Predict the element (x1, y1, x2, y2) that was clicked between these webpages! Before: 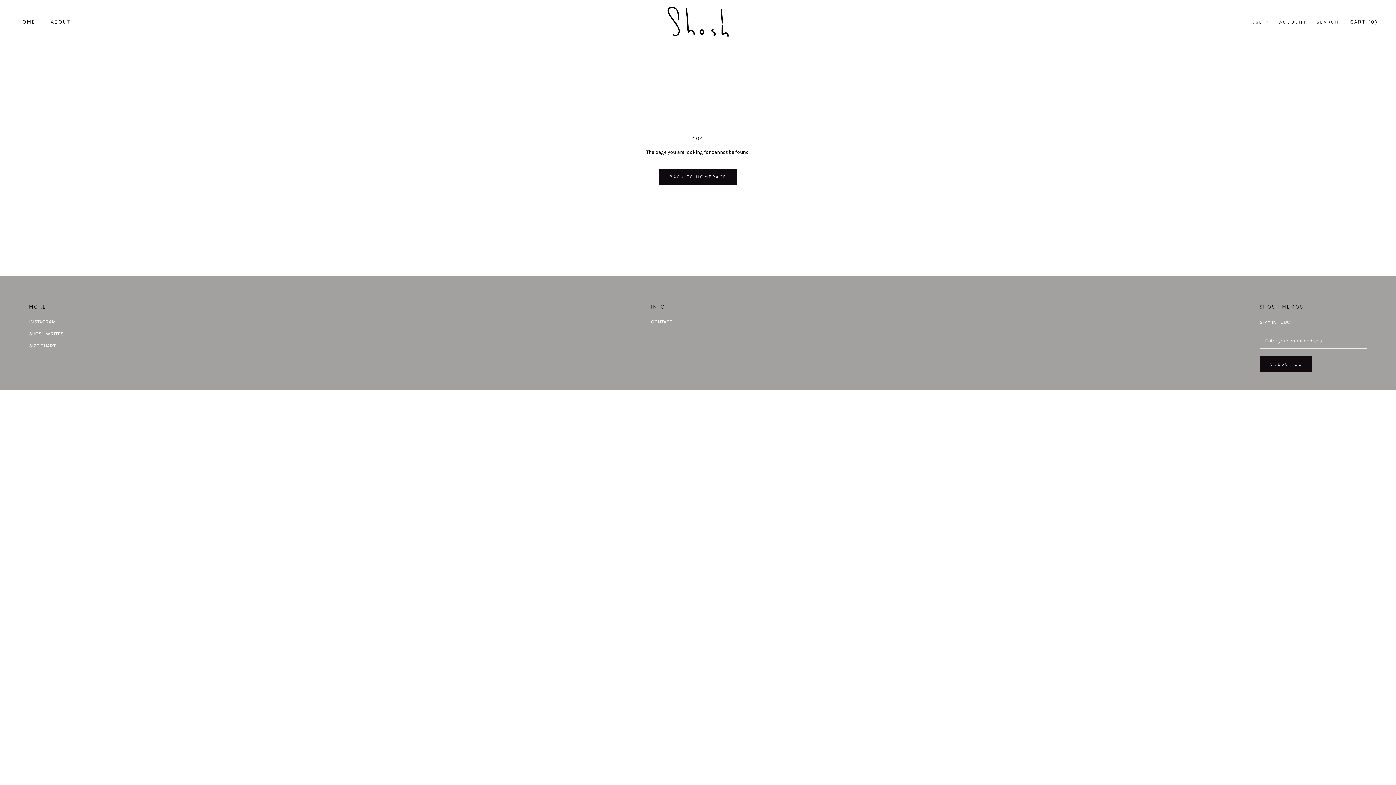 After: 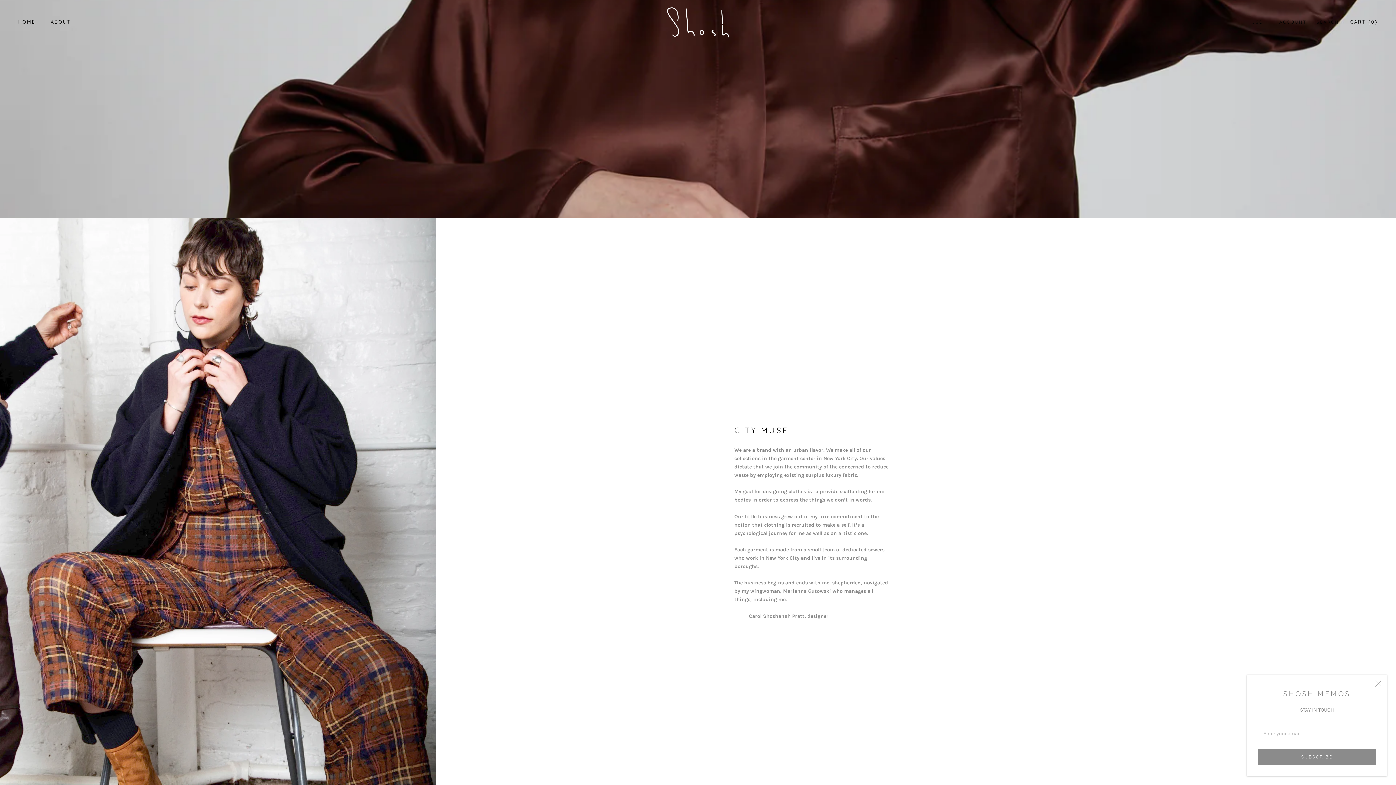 Action: label: BACK TO HOMEPAGE bbox: (659, 168, 737, 185)